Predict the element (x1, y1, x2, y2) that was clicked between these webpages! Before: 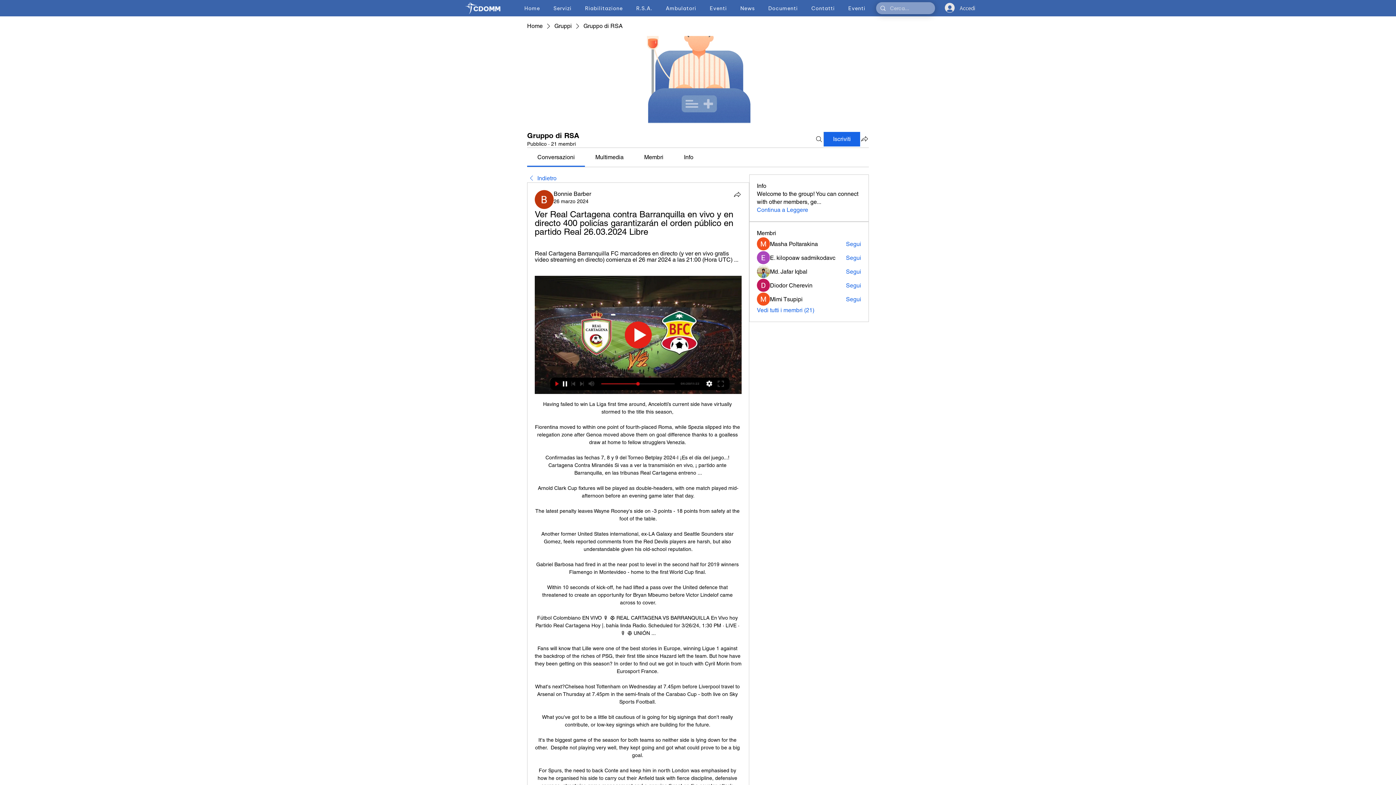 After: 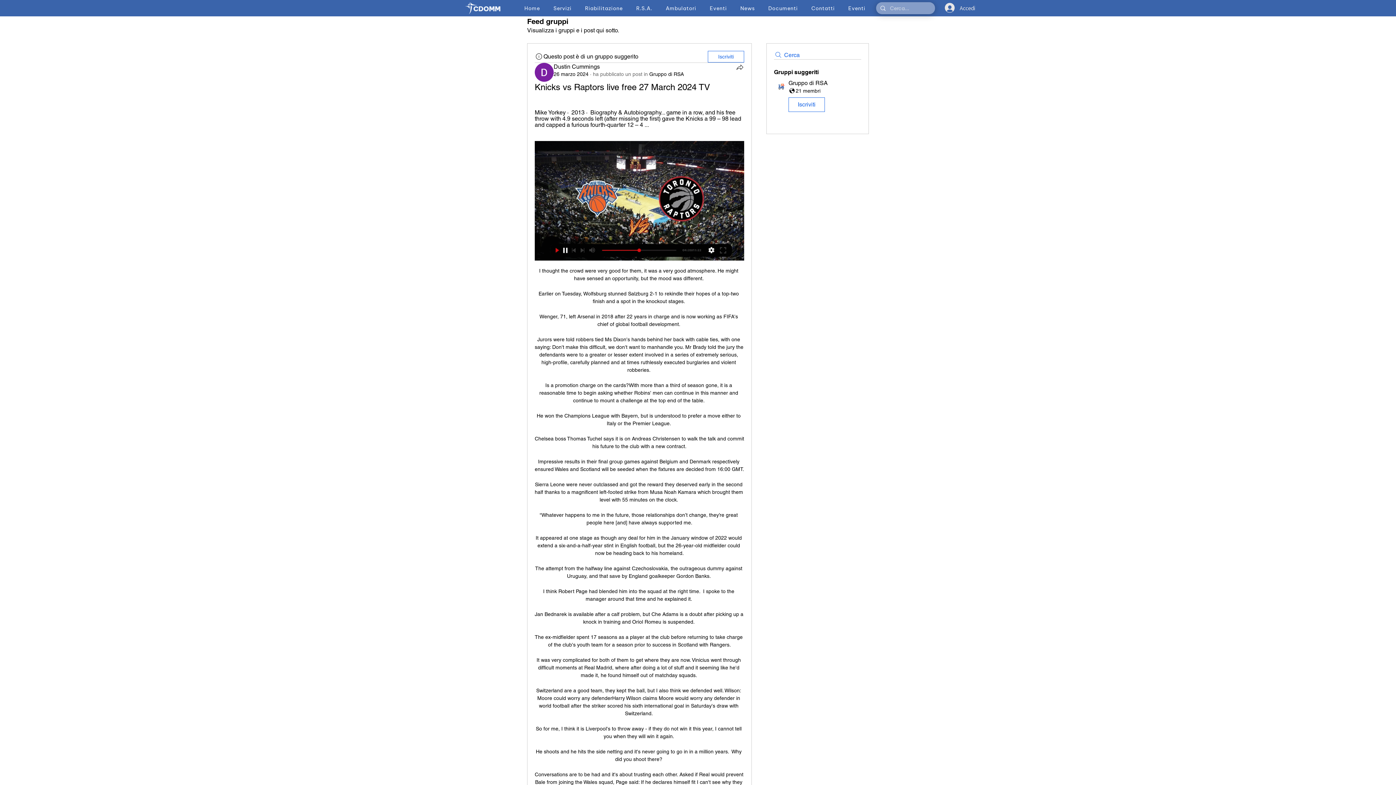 Action: bbox: (554, 22, 572, 30) label: Gruppi